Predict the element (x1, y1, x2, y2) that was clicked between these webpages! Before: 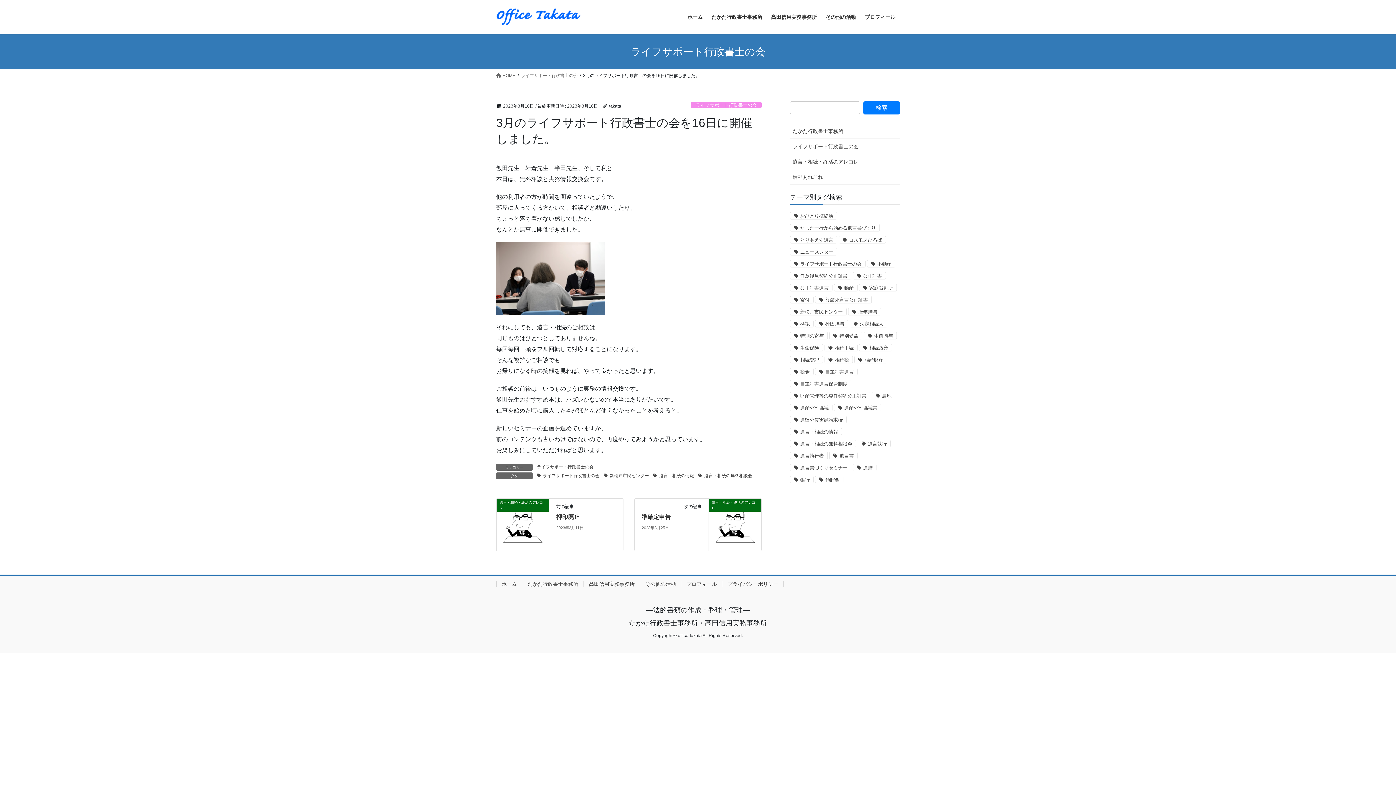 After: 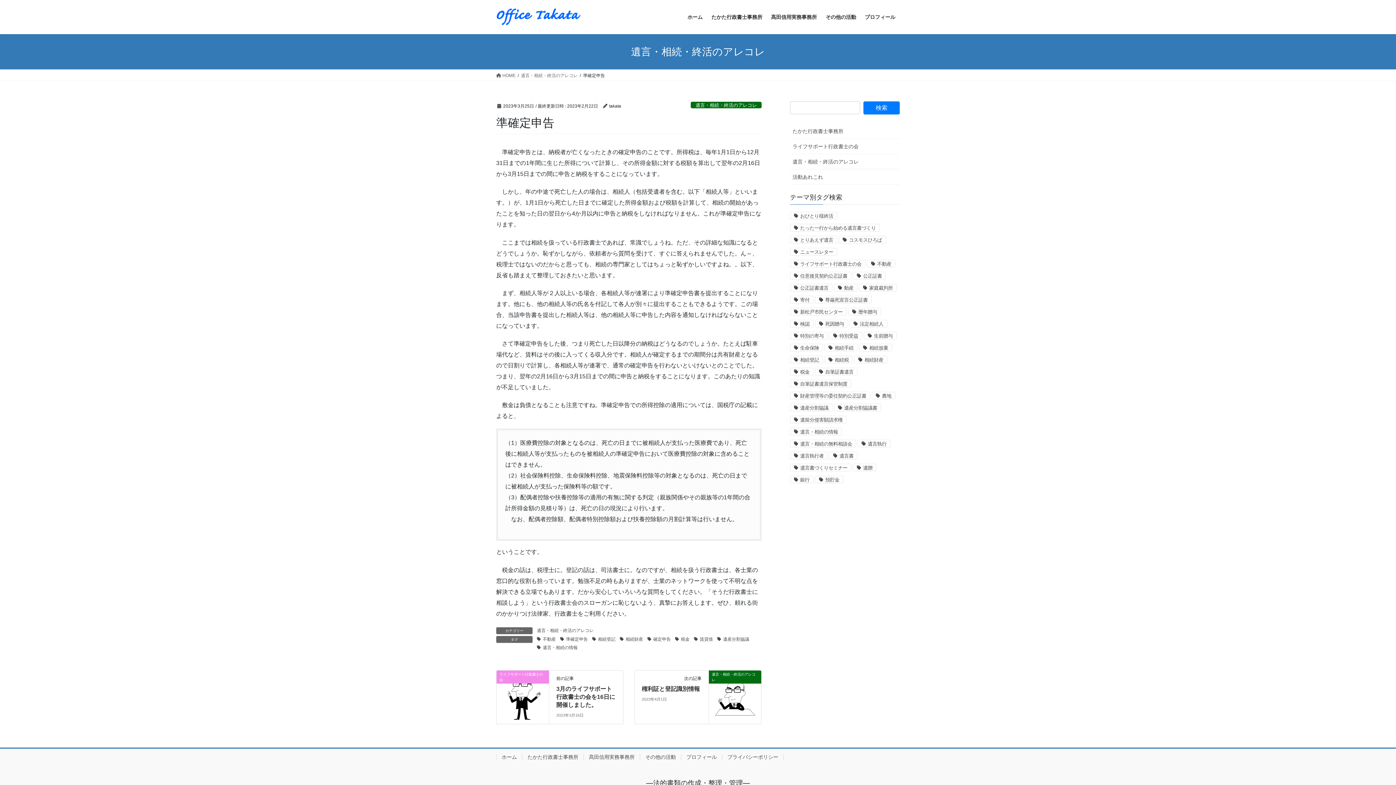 Action: label: 遺言・相続・終活のアレコレ bbox: (709, 521, 761, 527)